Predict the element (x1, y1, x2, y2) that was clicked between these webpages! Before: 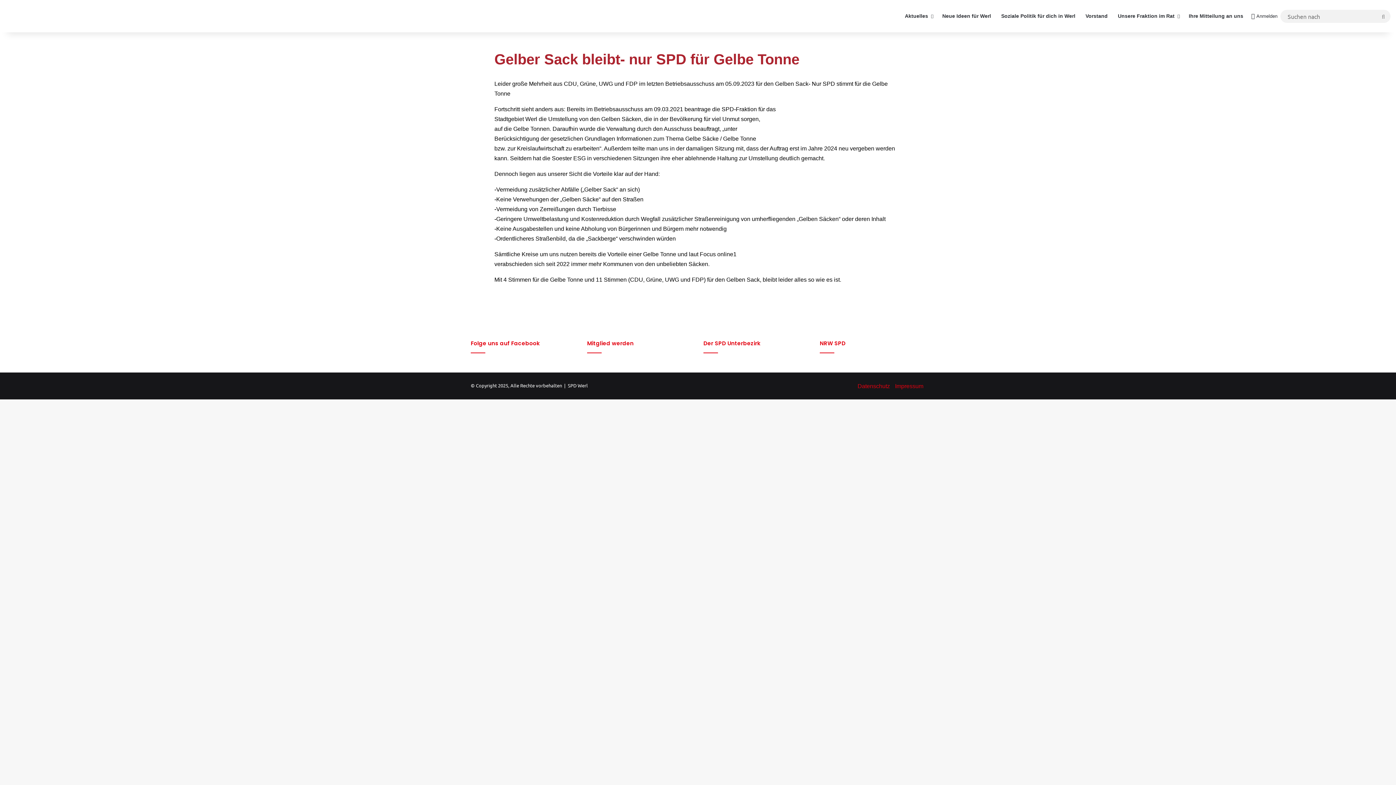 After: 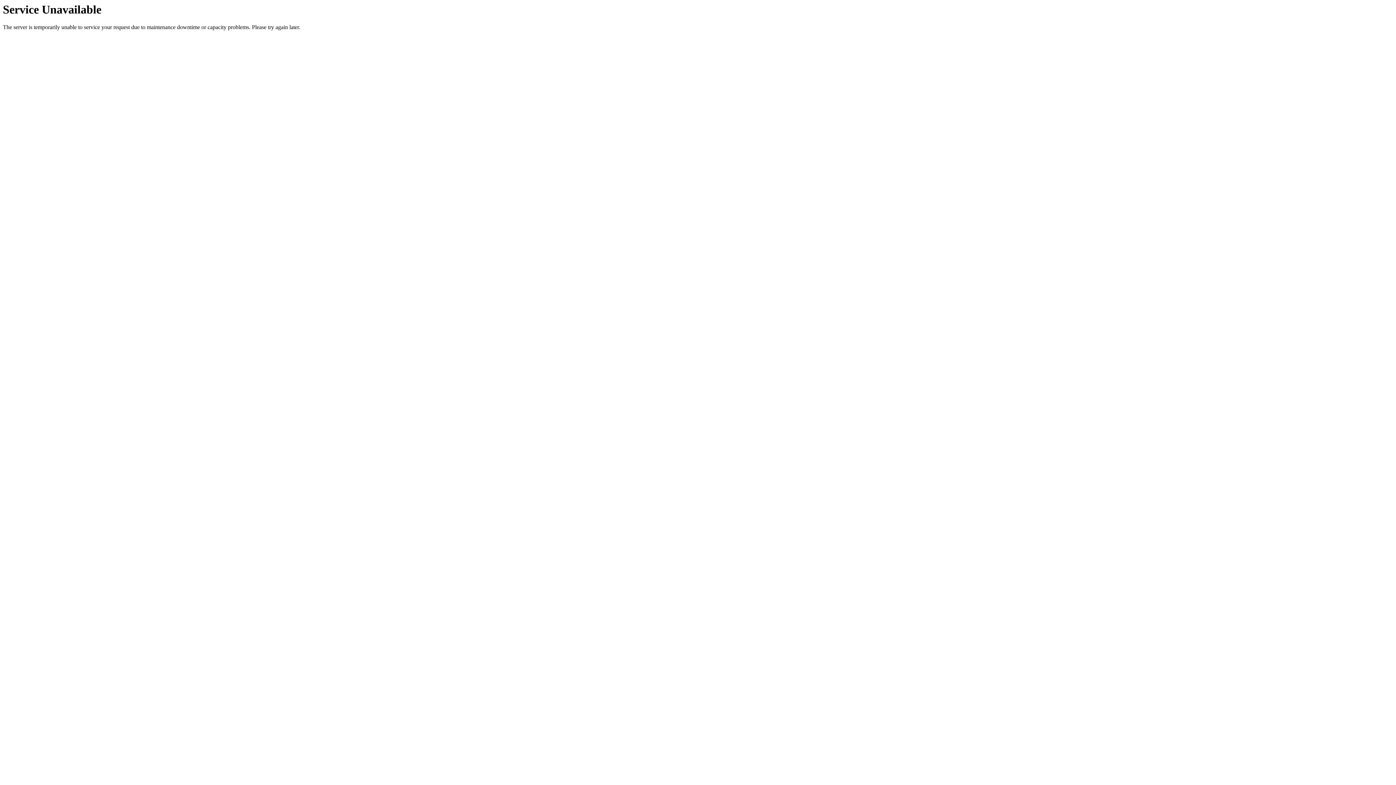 Action: label: Ihre Mitteilung an uns bbox: (1184, 0, 1248, 32)